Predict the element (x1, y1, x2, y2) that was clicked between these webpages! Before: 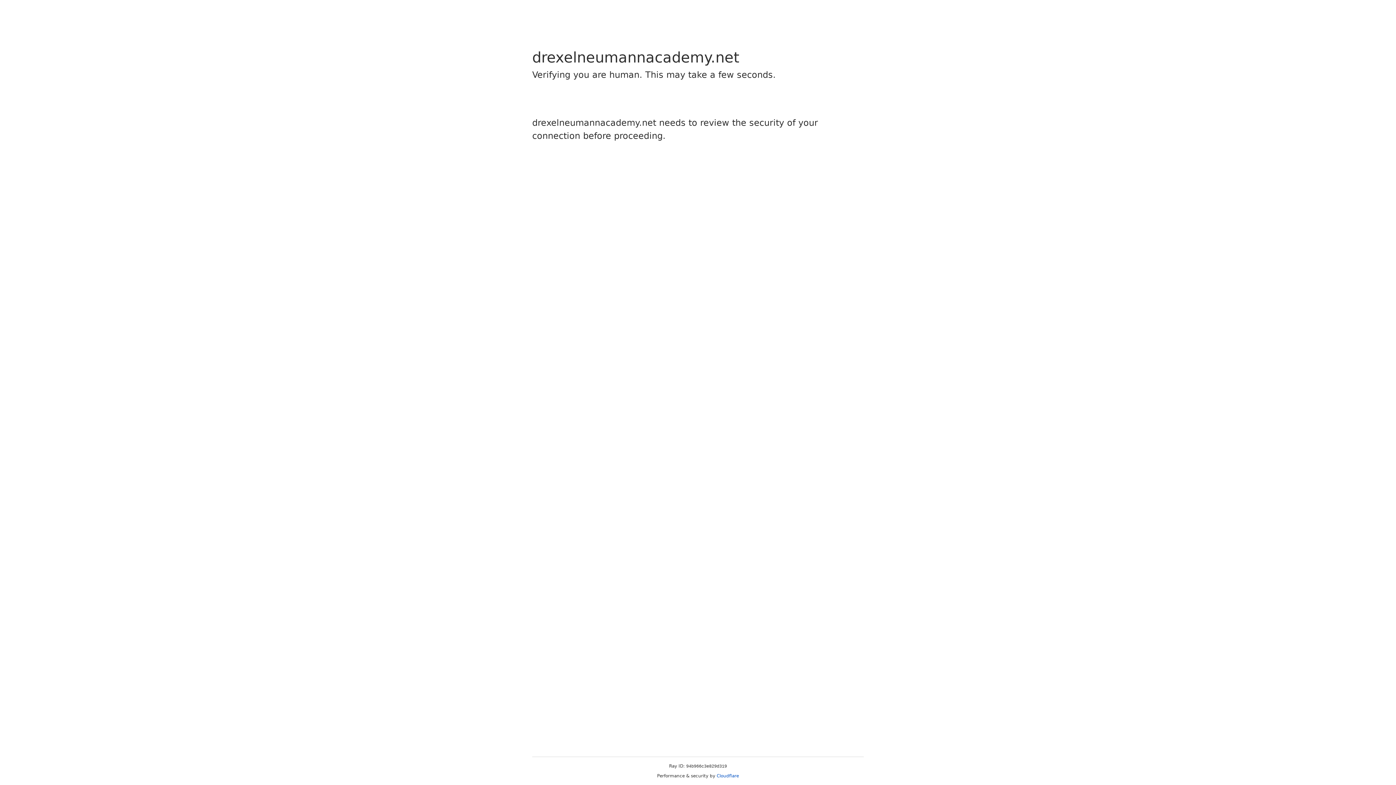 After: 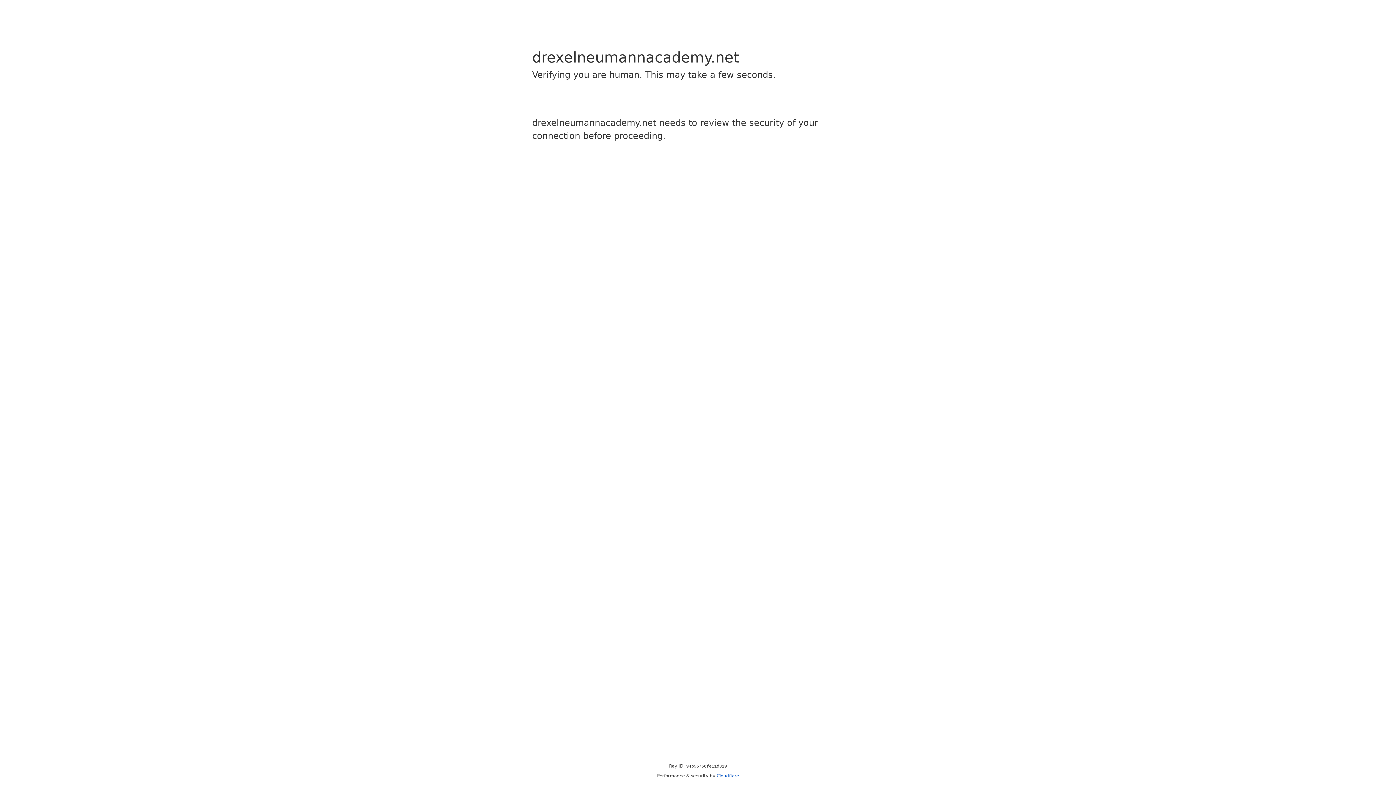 Action: bbox: (716, 773, 739, 778) label: Cloudflare